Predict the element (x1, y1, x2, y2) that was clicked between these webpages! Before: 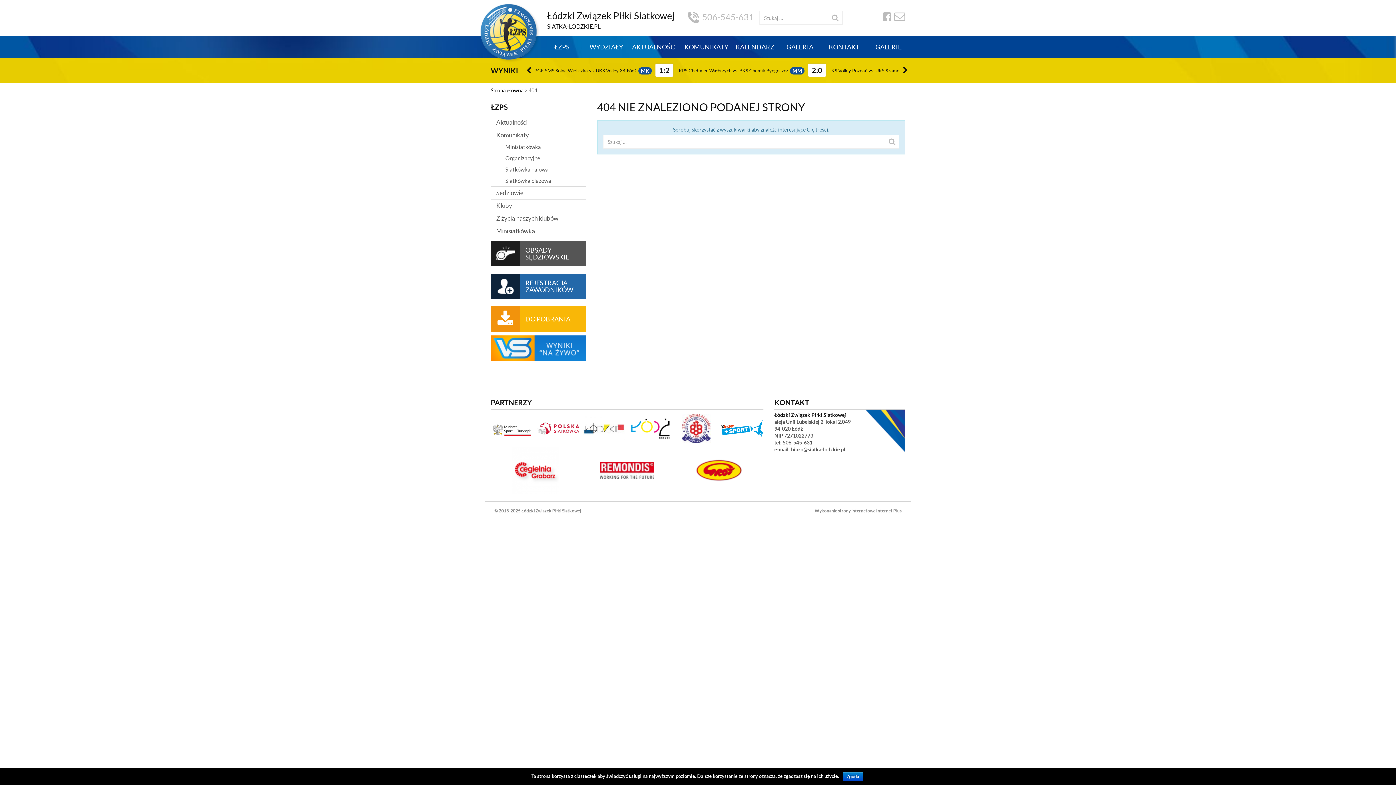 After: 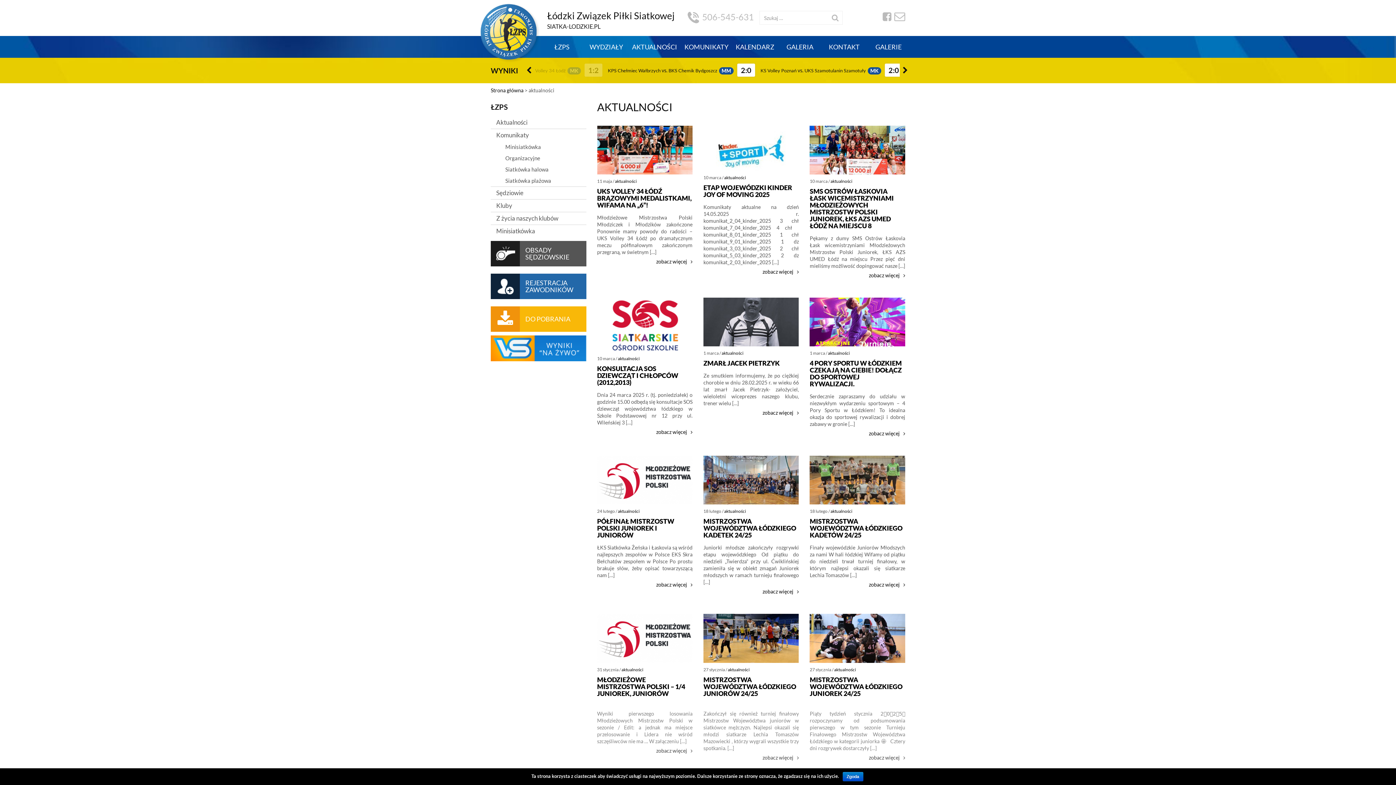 Action: label: Aktualności bbox: (490, 116, 586, 128)